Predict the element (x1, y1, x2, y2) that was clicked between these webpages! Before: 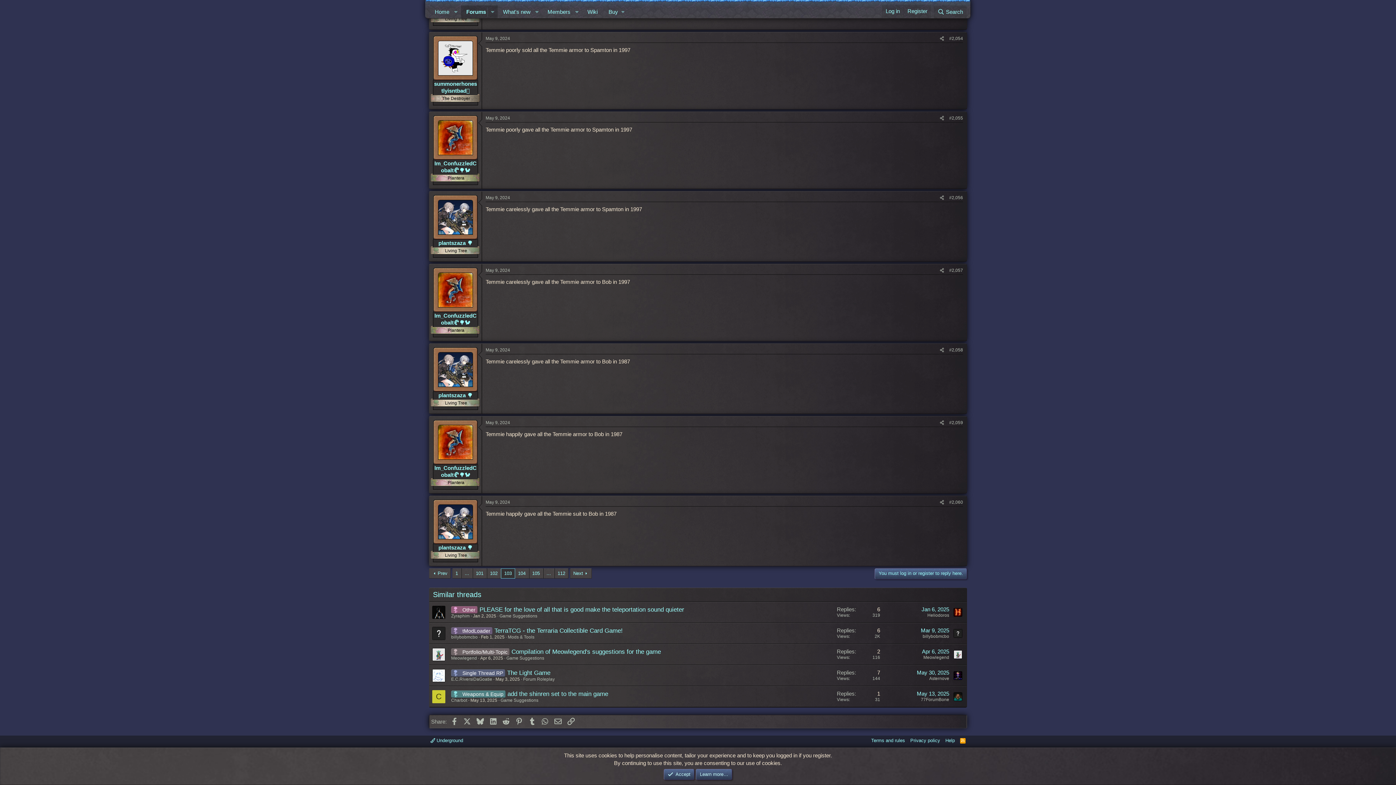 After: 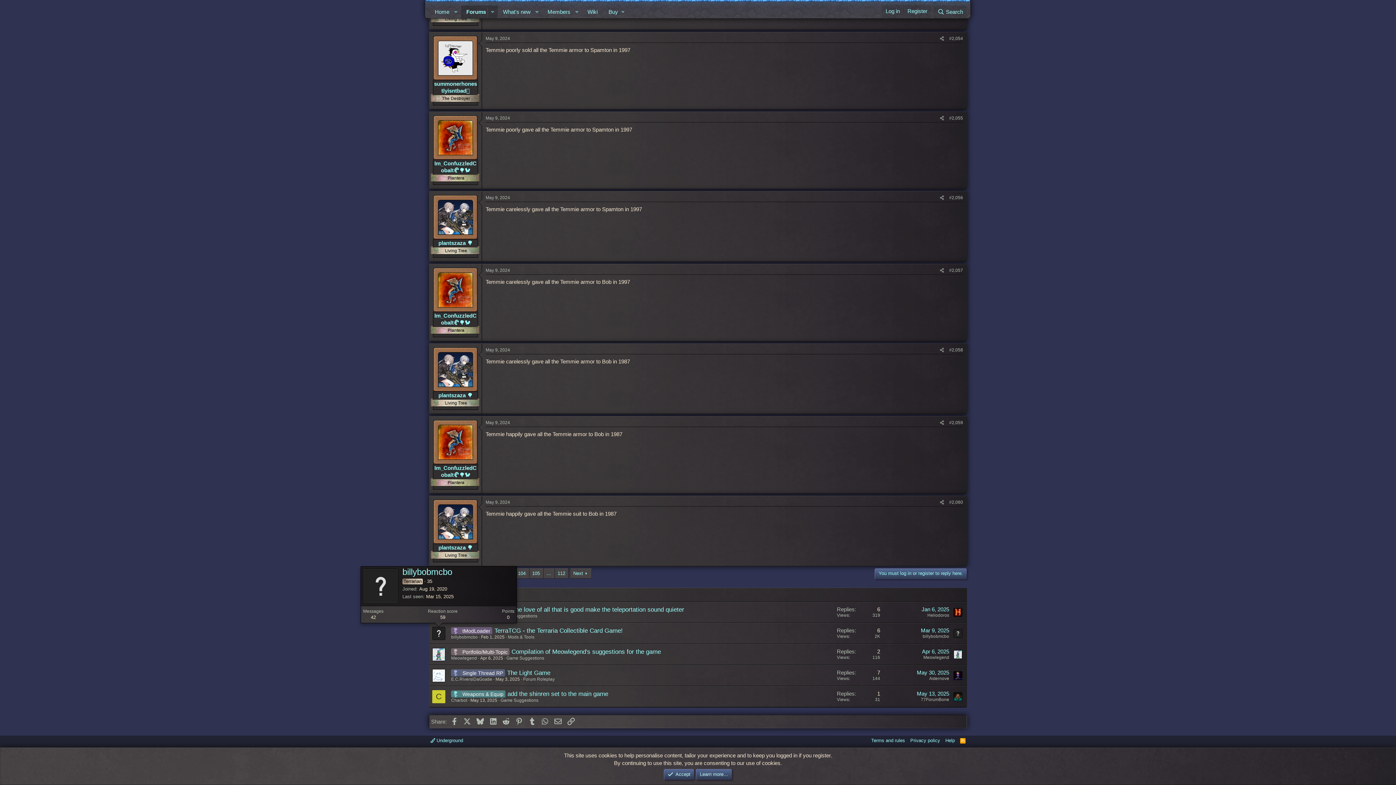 Action: bbox: (432, 627, 445, 640)